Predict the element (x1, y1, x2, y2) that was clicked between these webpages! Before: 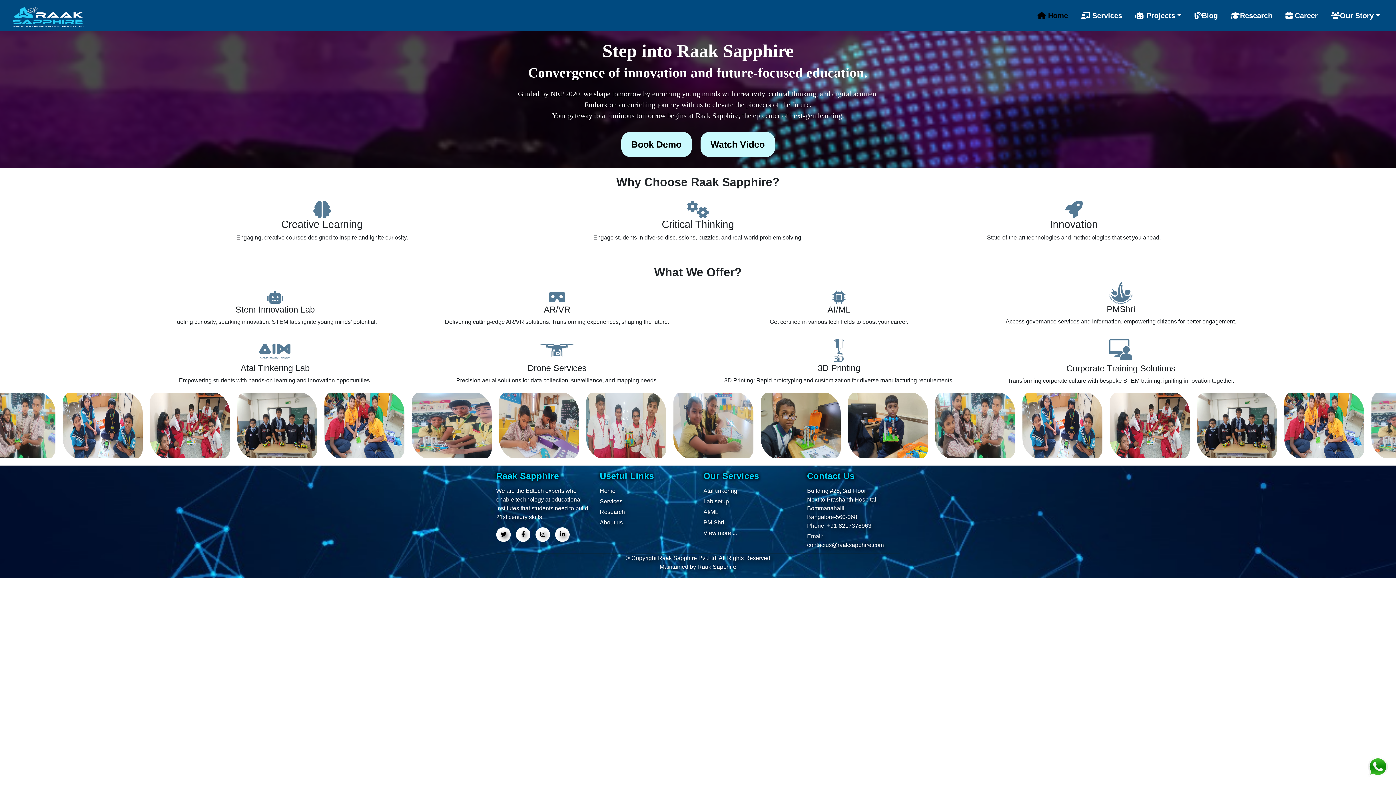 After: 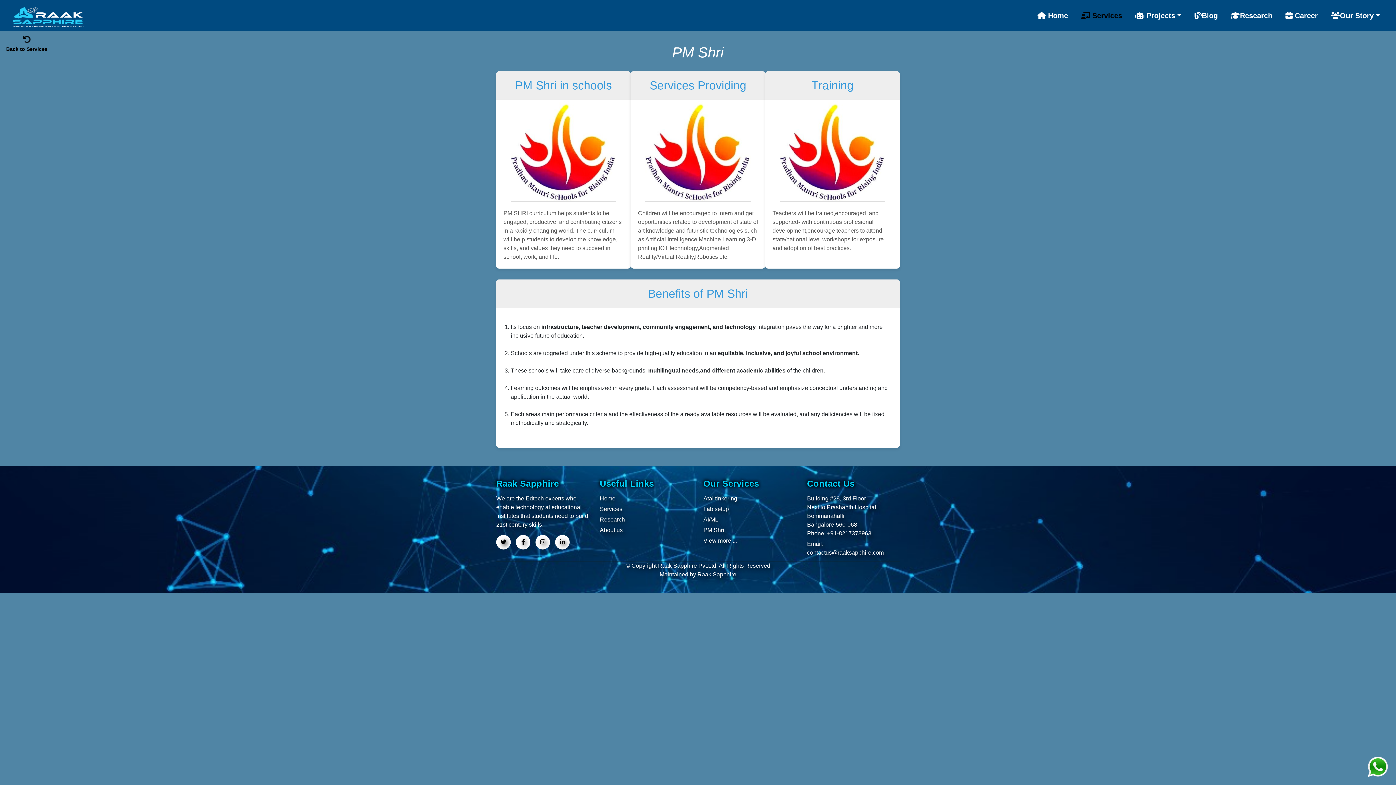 Action: bbox: (703, 518, 724, 527) label: PM Shri